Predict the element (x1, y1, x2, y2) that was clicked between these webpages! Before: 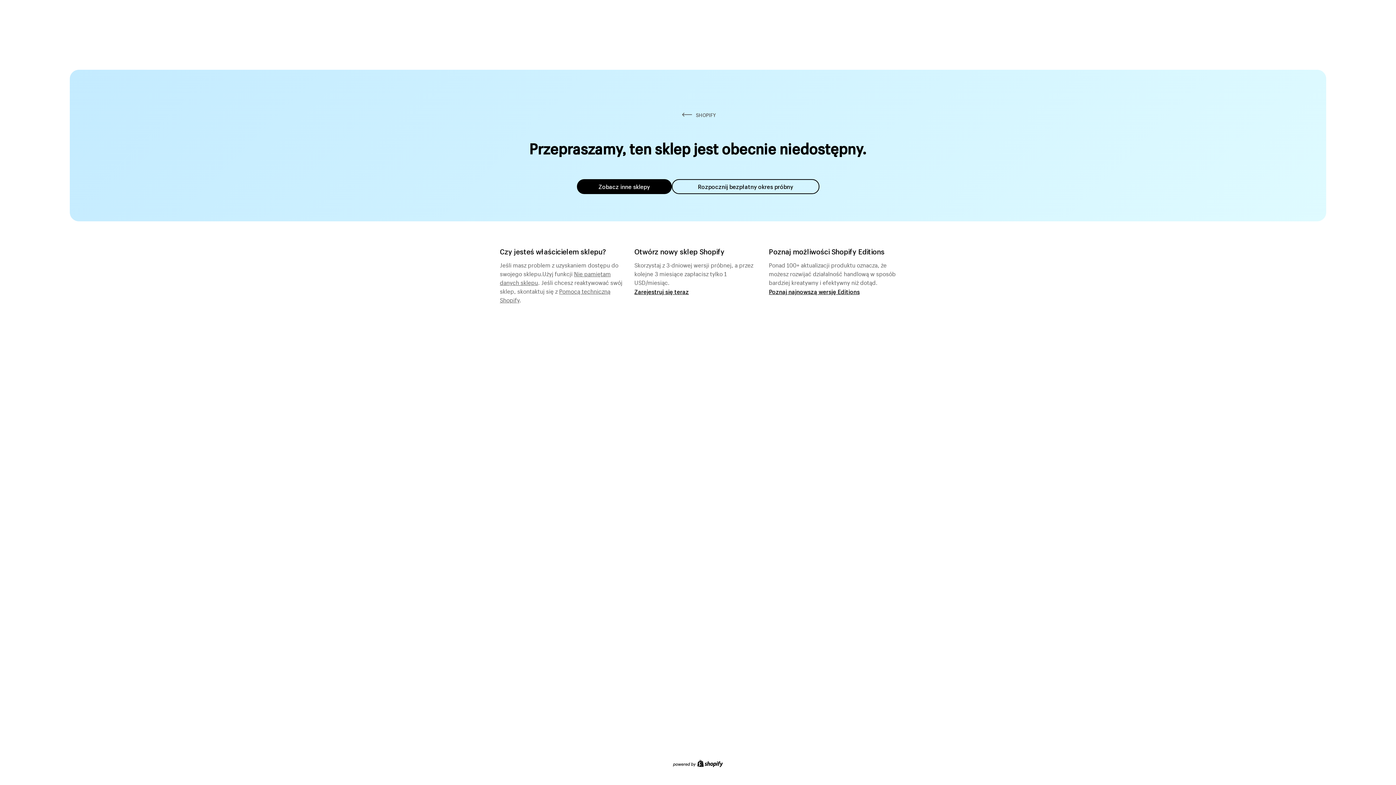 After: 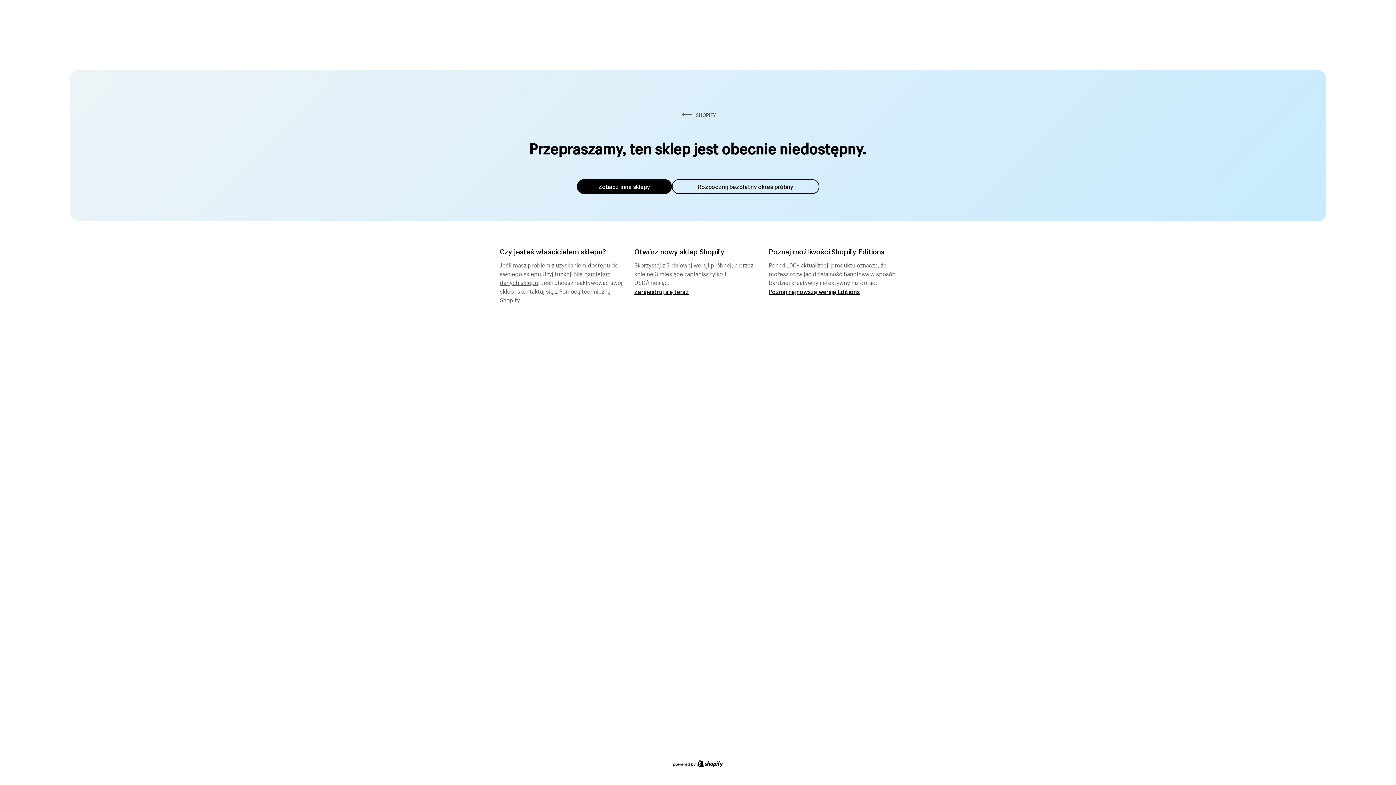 Action: label: Zobacz inne sklepy bbox: (576, 179, 671, 194)